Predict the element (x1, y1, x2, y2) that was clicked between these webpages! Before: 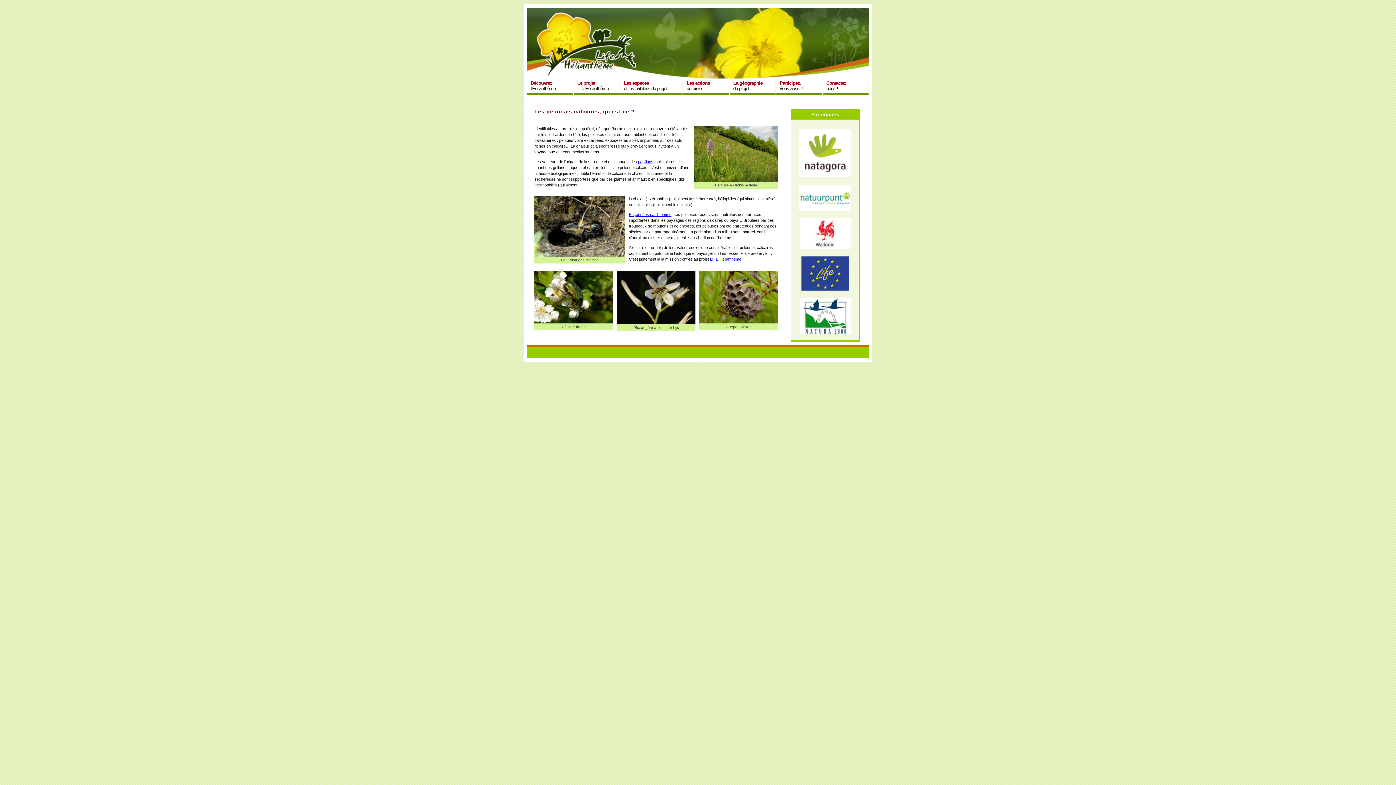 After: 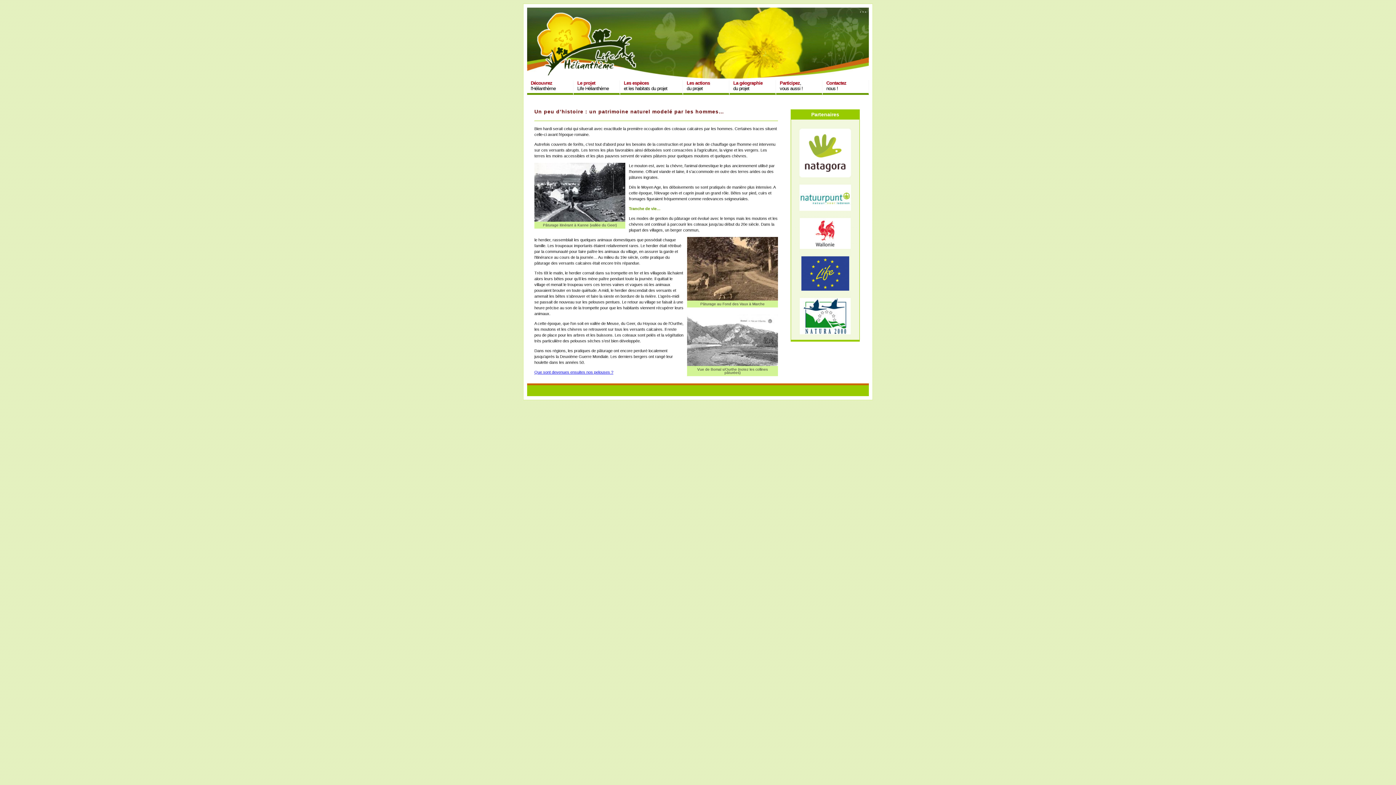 Action: bbox: (629, 212, 671, 216) label: Façonnées par l’homme